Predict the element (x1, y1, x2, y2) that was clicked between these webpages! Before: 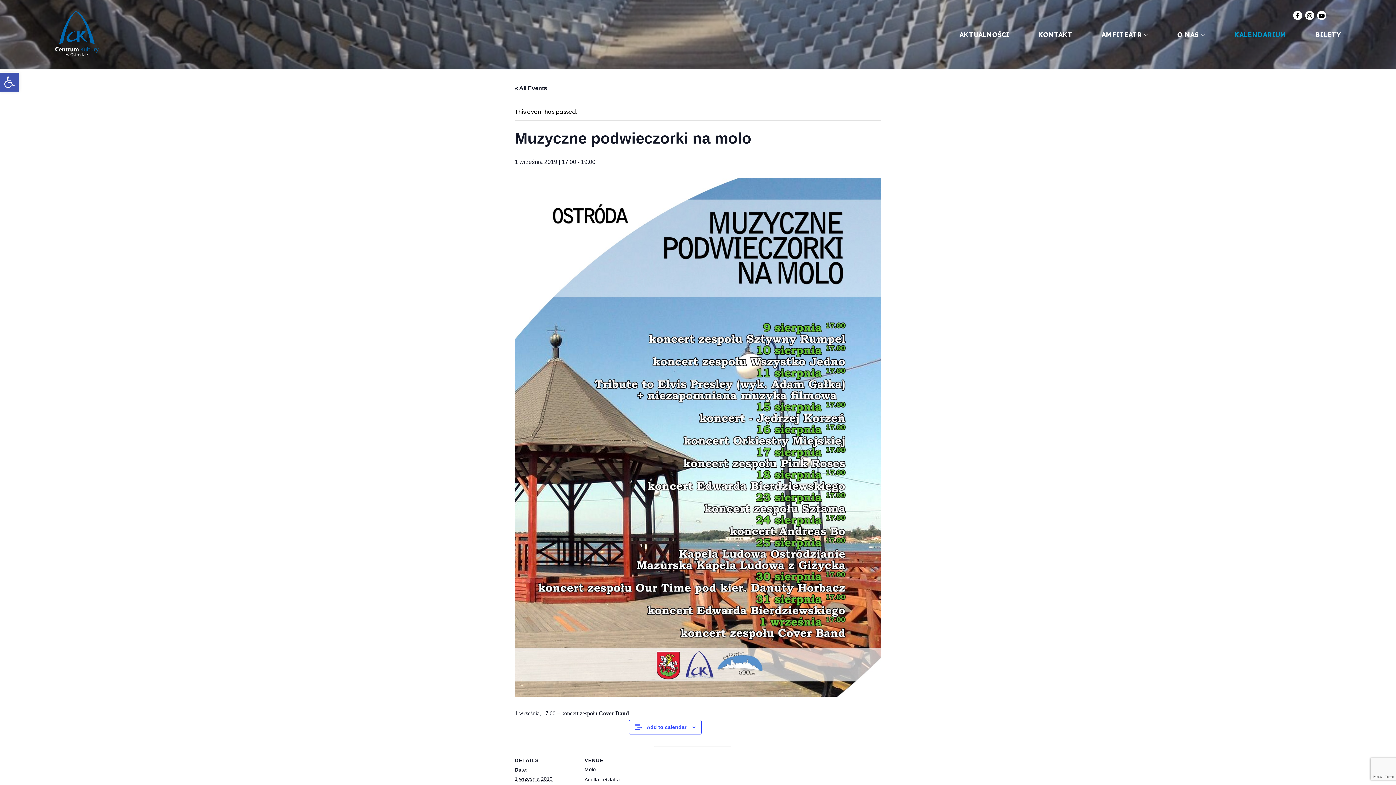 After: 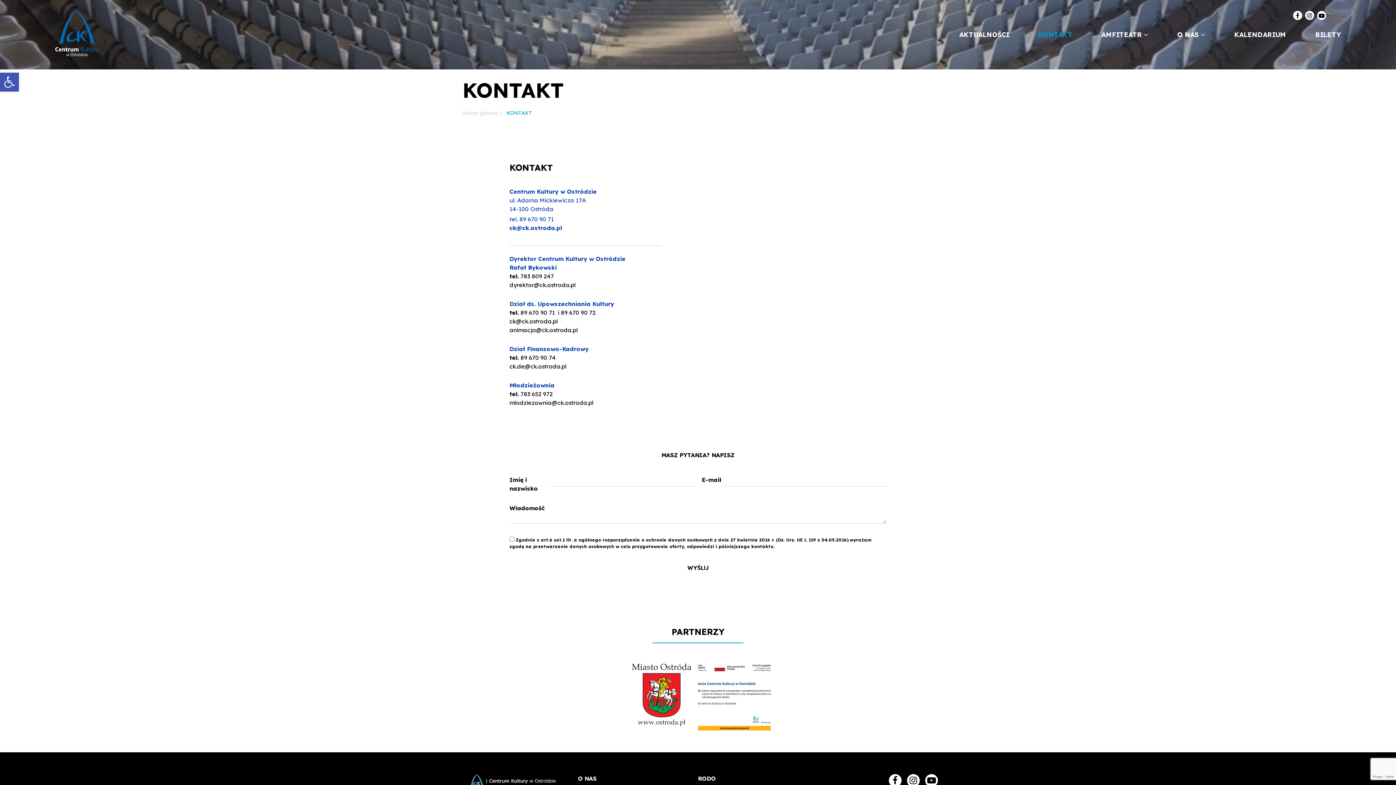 Action: label: KONTAKT bbox: (1038, 29, 1072, 39)